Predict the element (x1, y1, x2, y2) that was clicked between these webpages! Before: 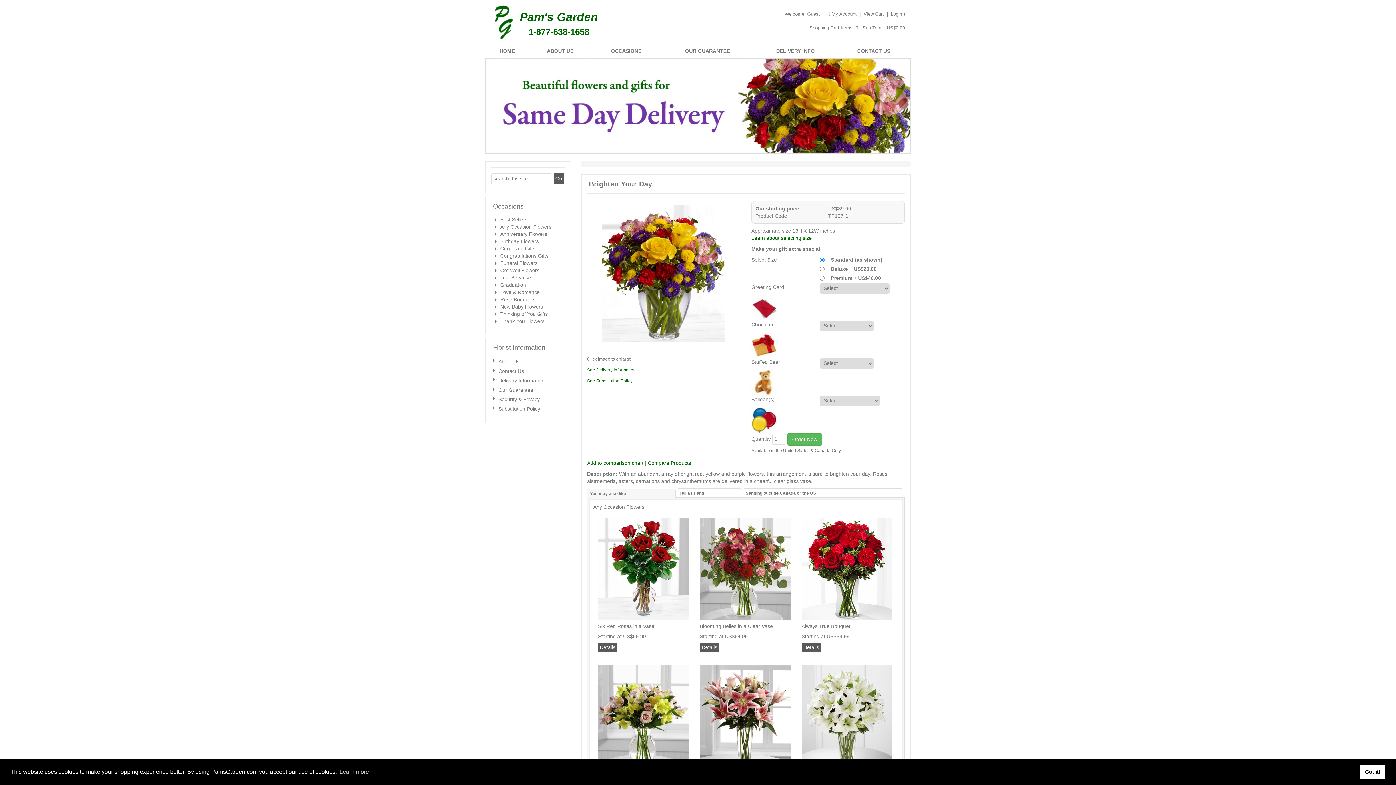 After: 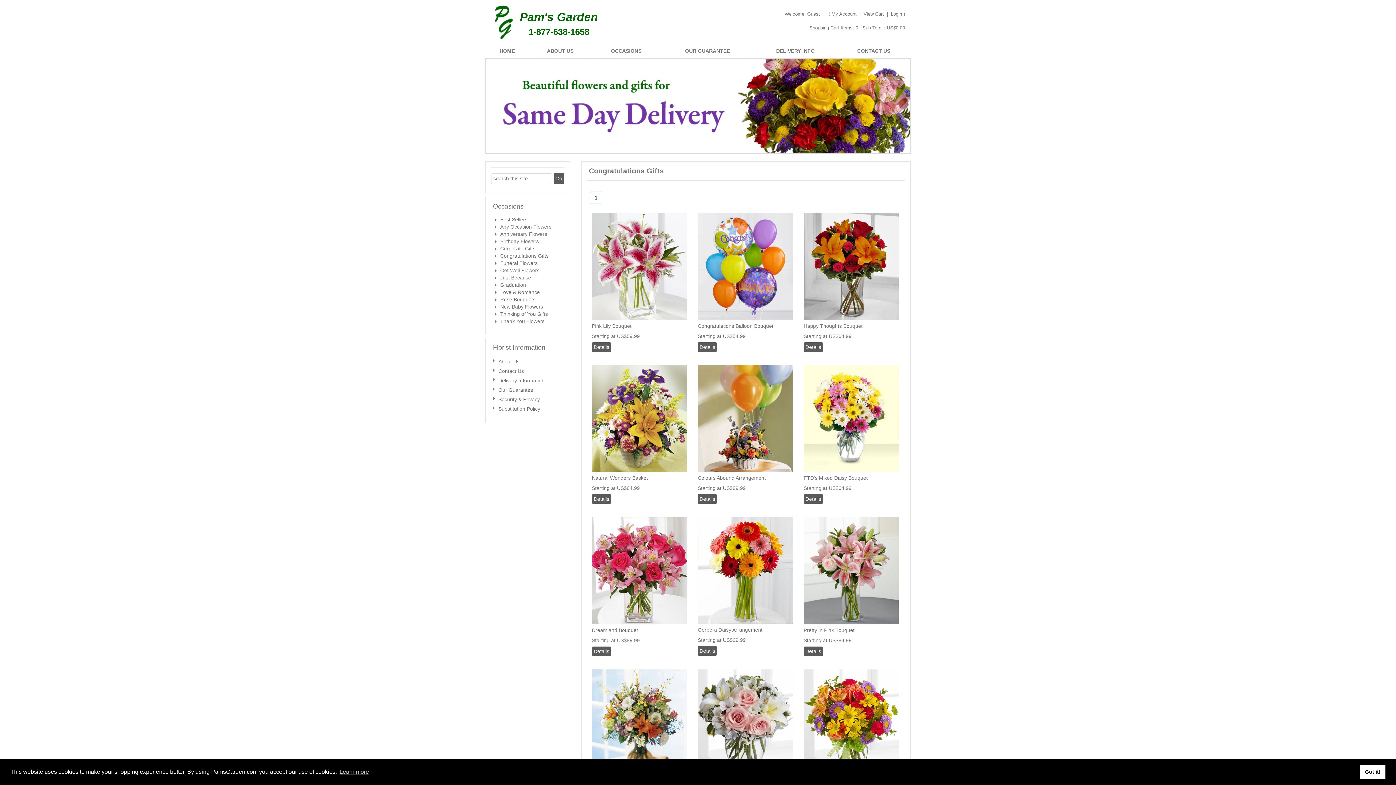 Action: label: Congratulations Gifts bbox: (500, 252, 548, 259)